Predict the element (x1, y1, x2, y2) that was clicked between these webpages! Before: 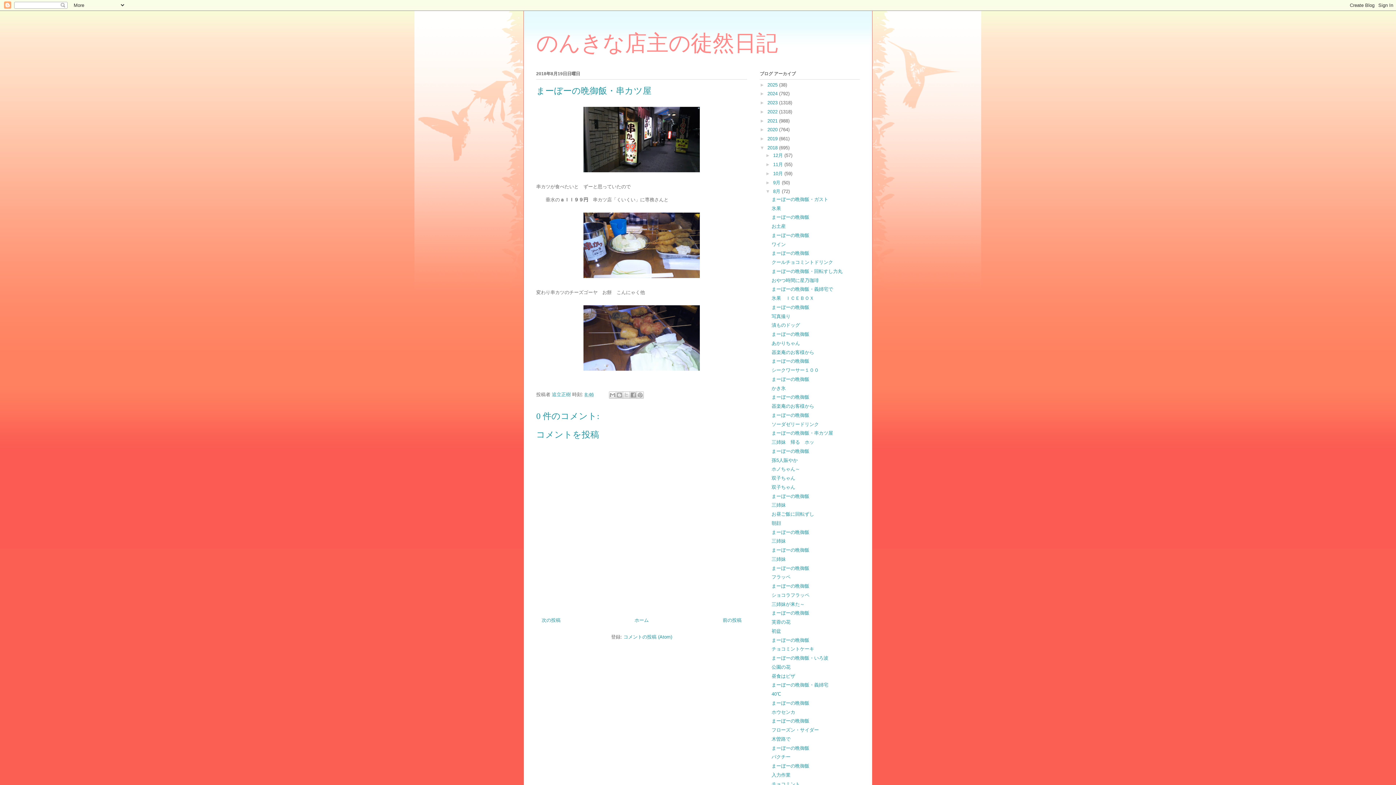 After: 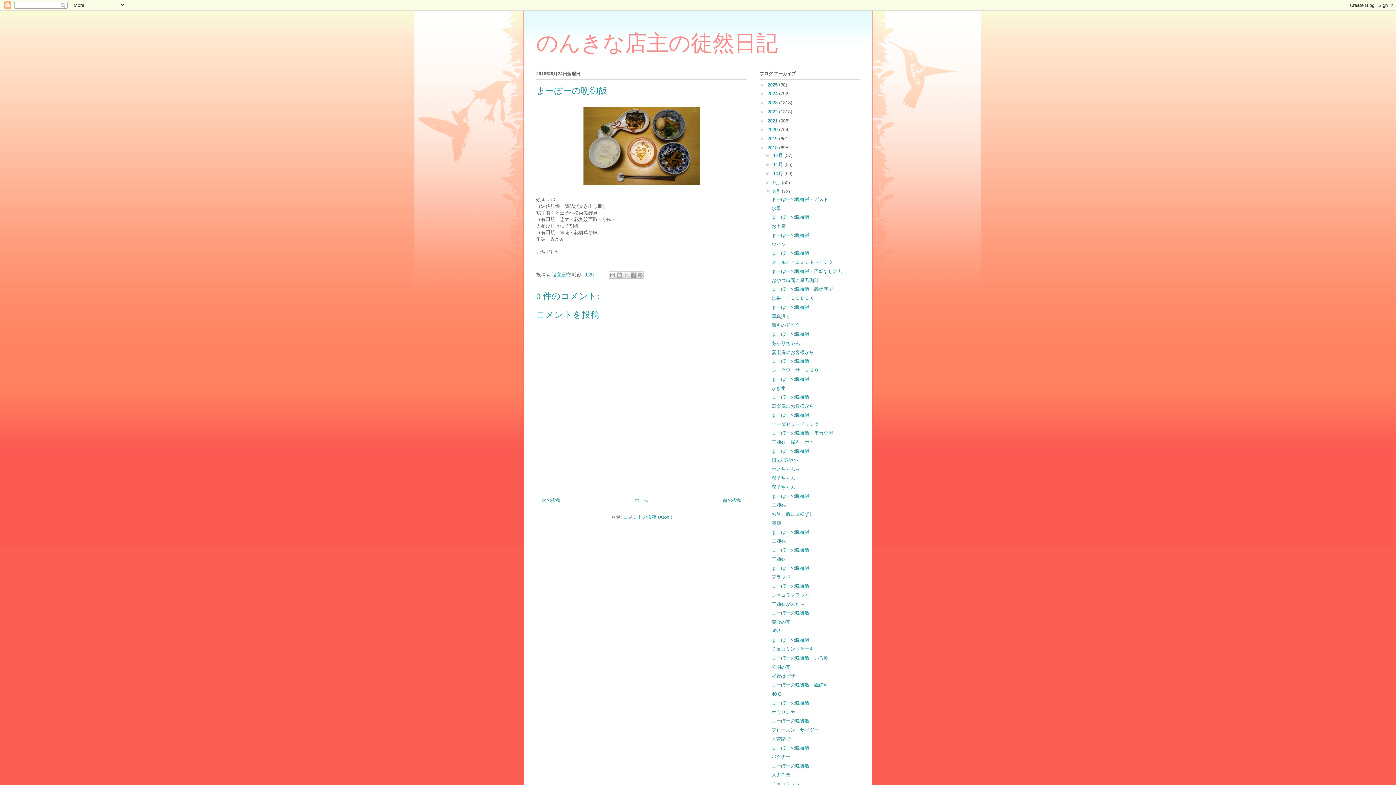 Action: label: まーぼーの晩御飯 bbox: (771, 331, 809, 337)